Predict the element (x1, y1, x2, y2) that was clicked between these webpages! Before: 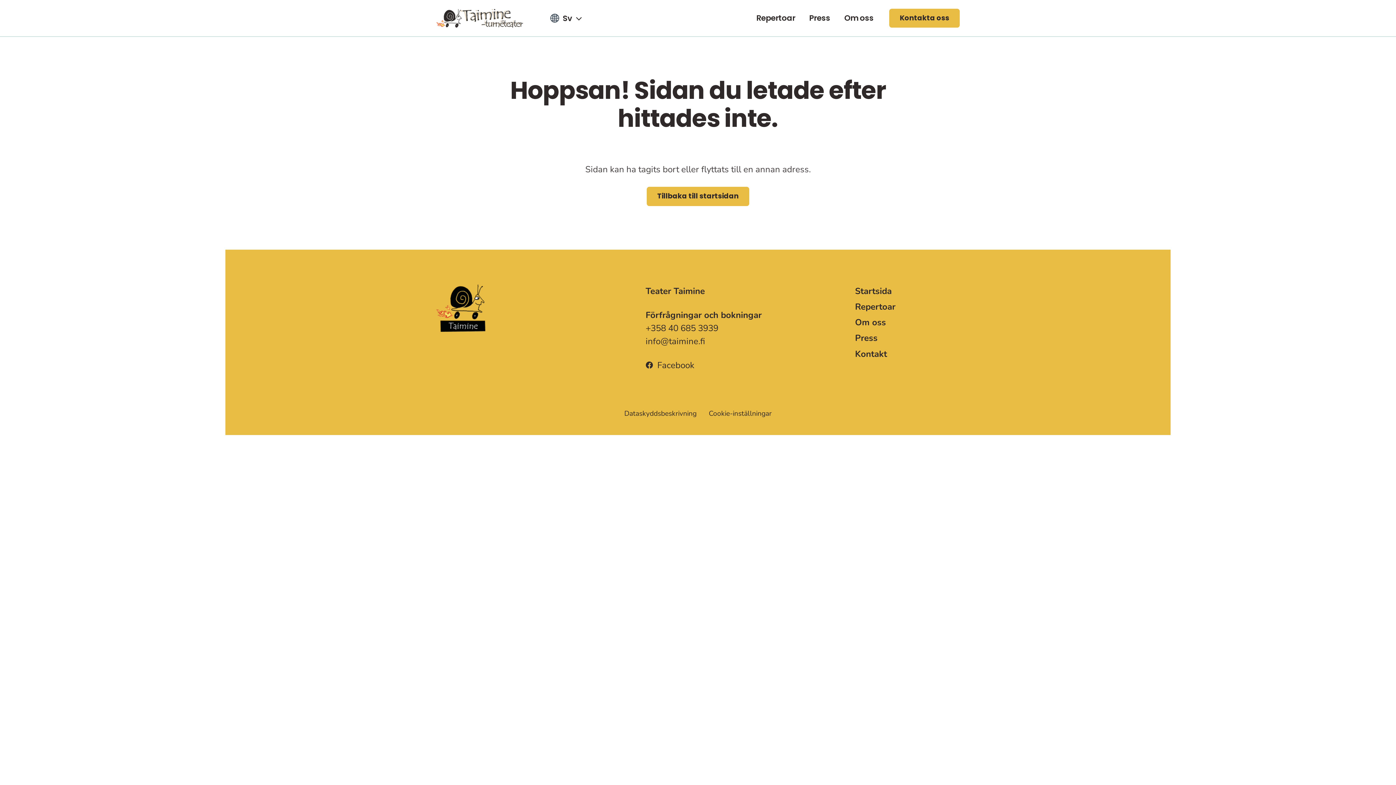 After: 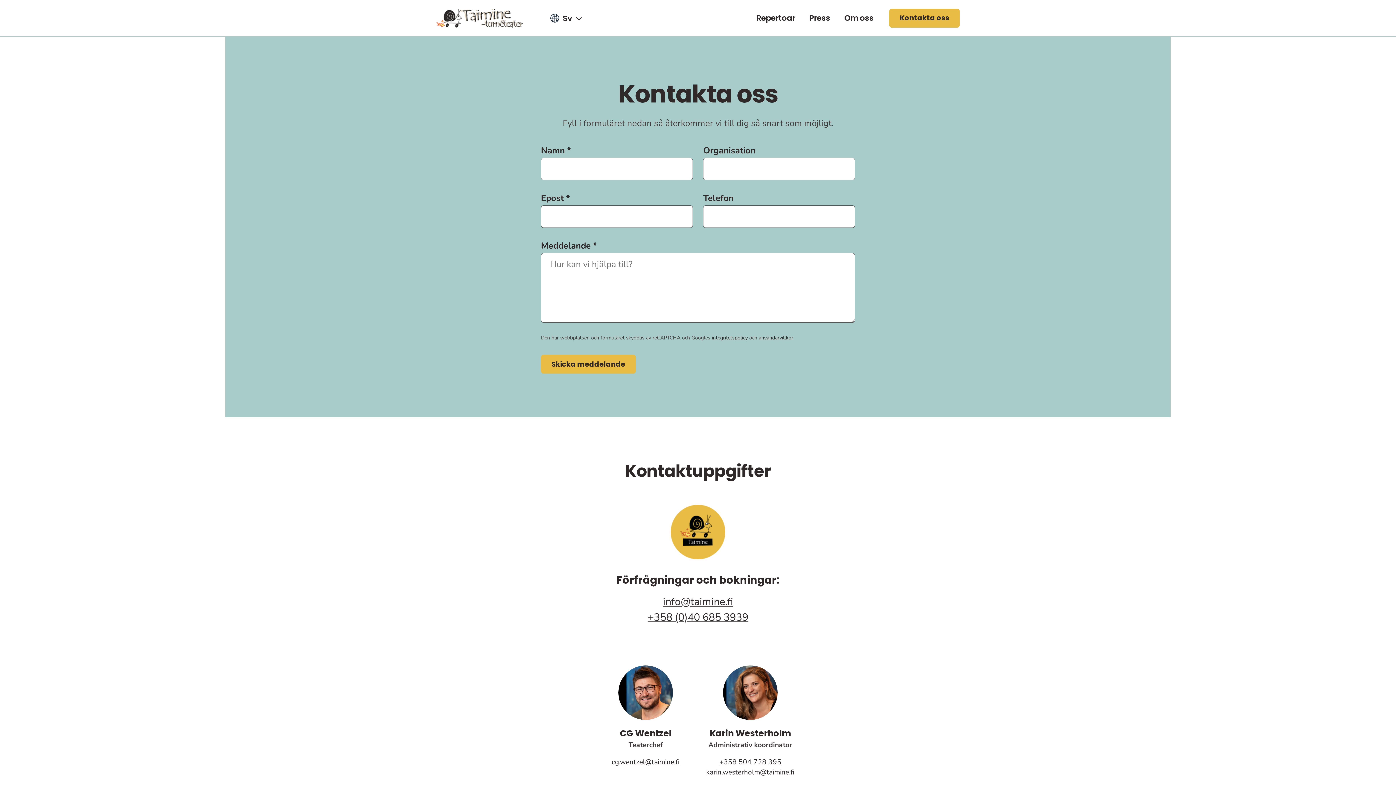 Action: bbox: (889, 8, 960, 27) label: Kontakta oss